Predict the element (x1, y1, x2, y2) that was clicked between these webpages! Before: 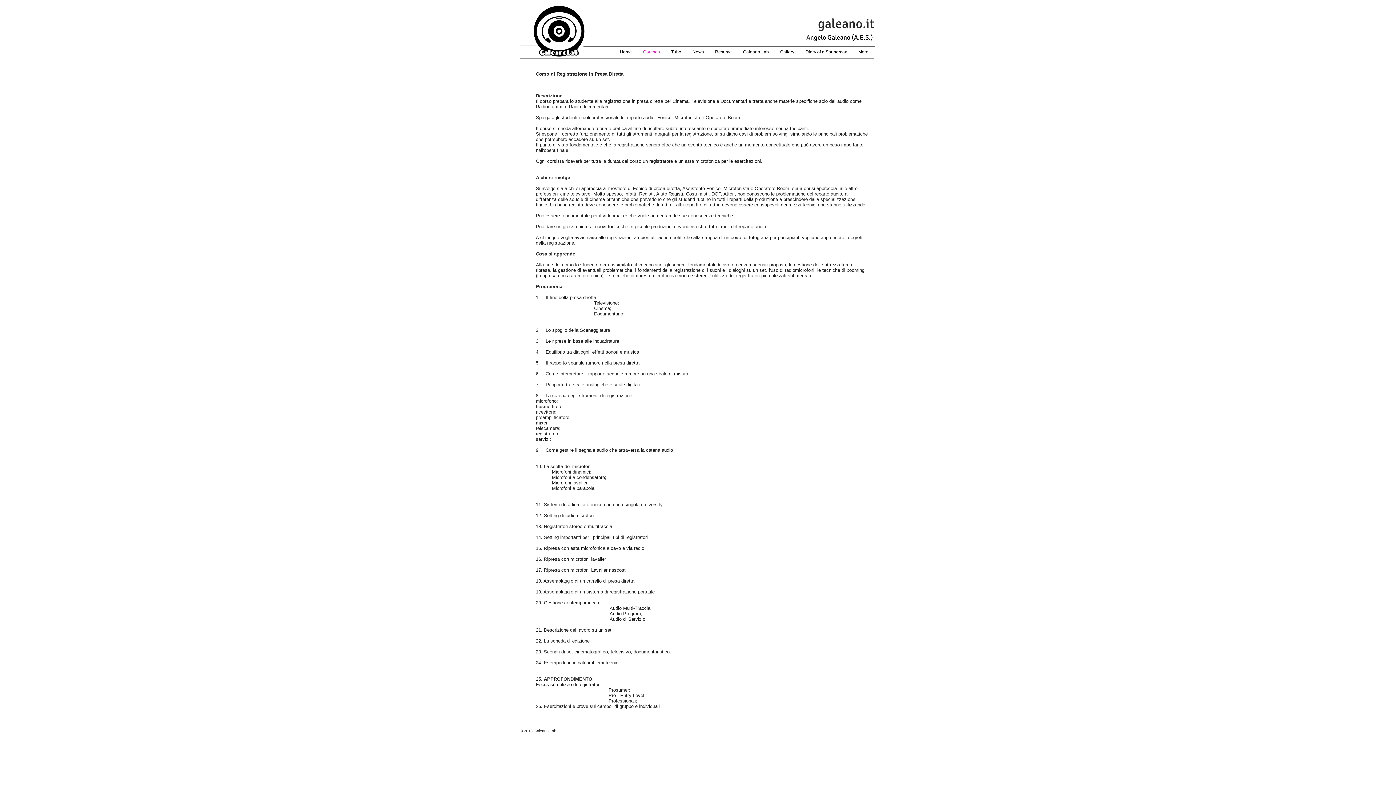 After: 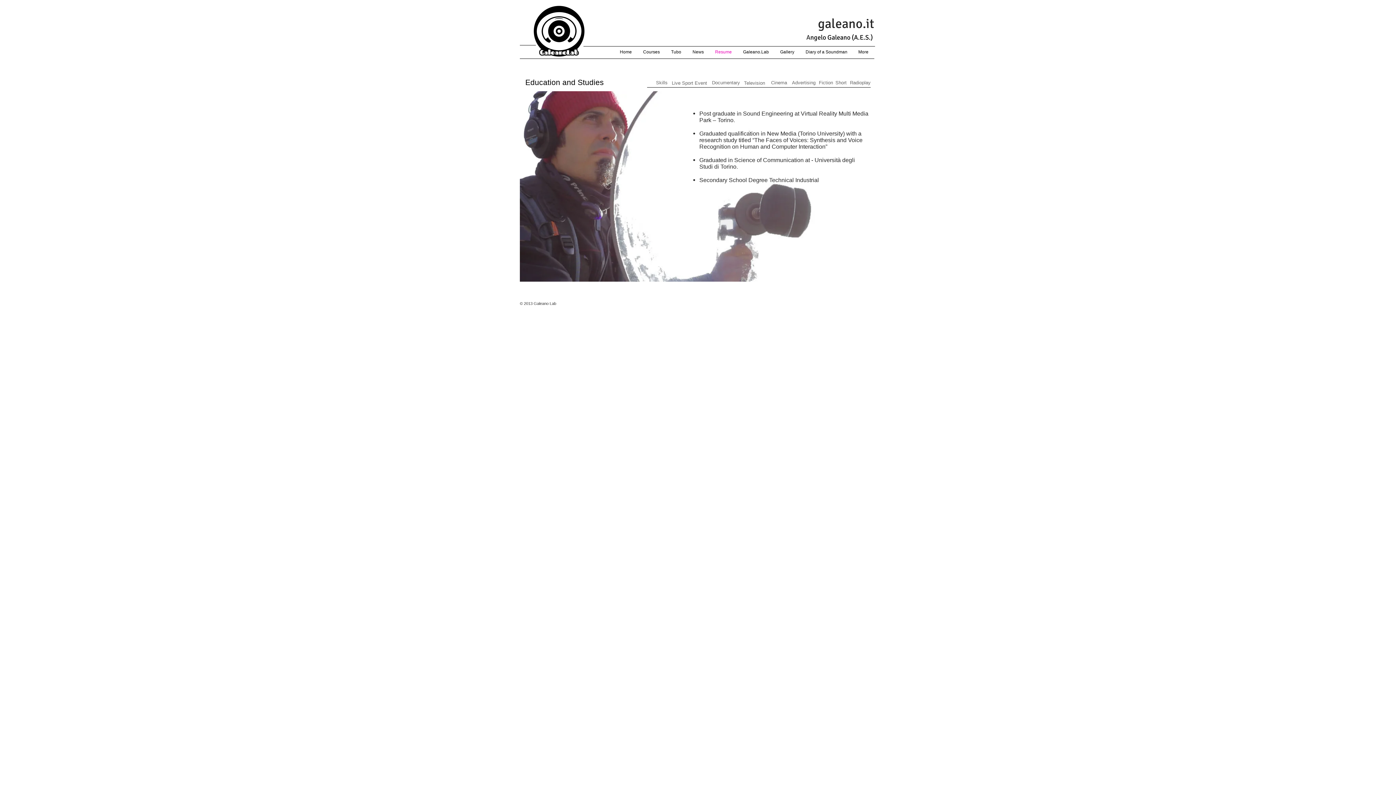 Action: bbox: (709, 47, 737, 56) label: Resume